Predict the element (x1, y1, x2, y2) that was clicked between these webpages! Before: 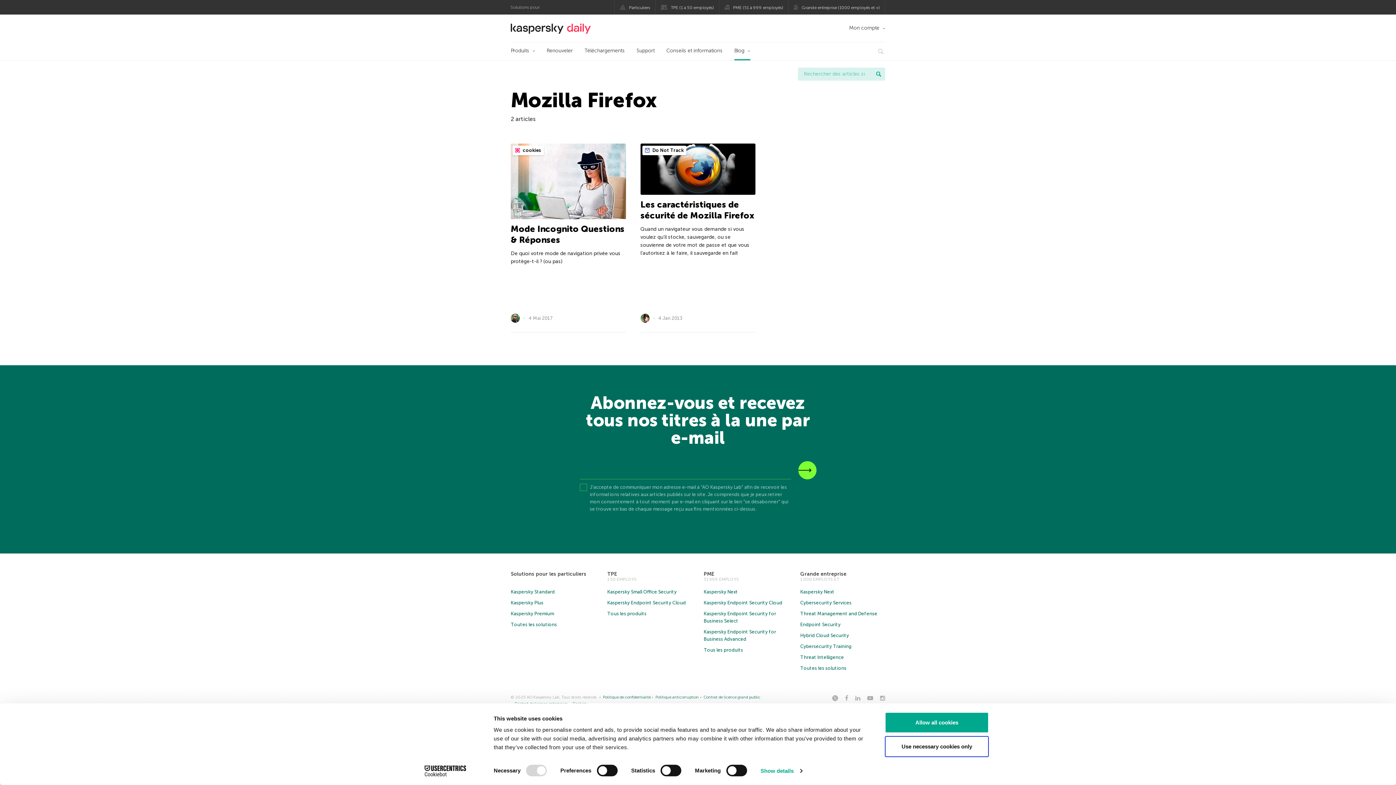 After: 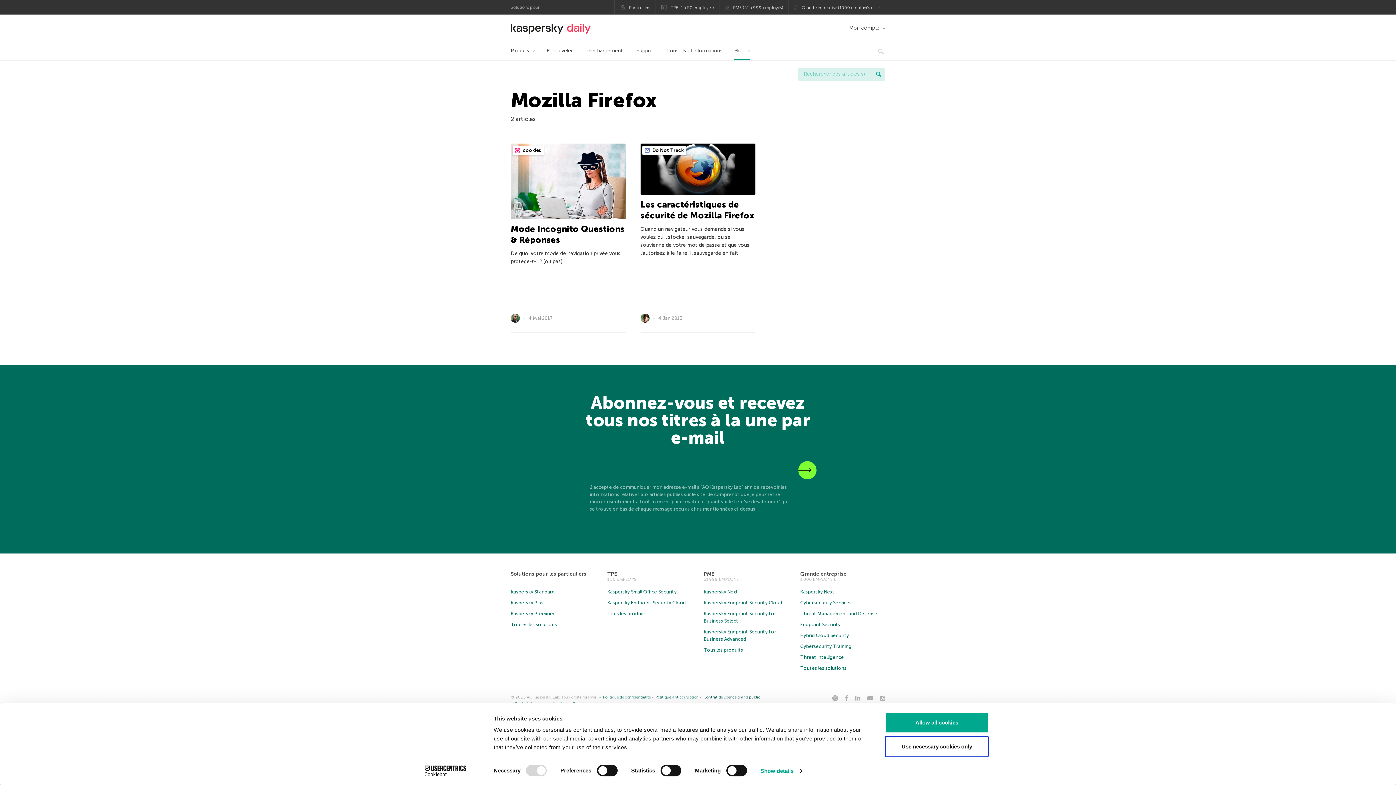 Action: bbox: (703, 695, 760, 700) label: Contrat de licence grand public